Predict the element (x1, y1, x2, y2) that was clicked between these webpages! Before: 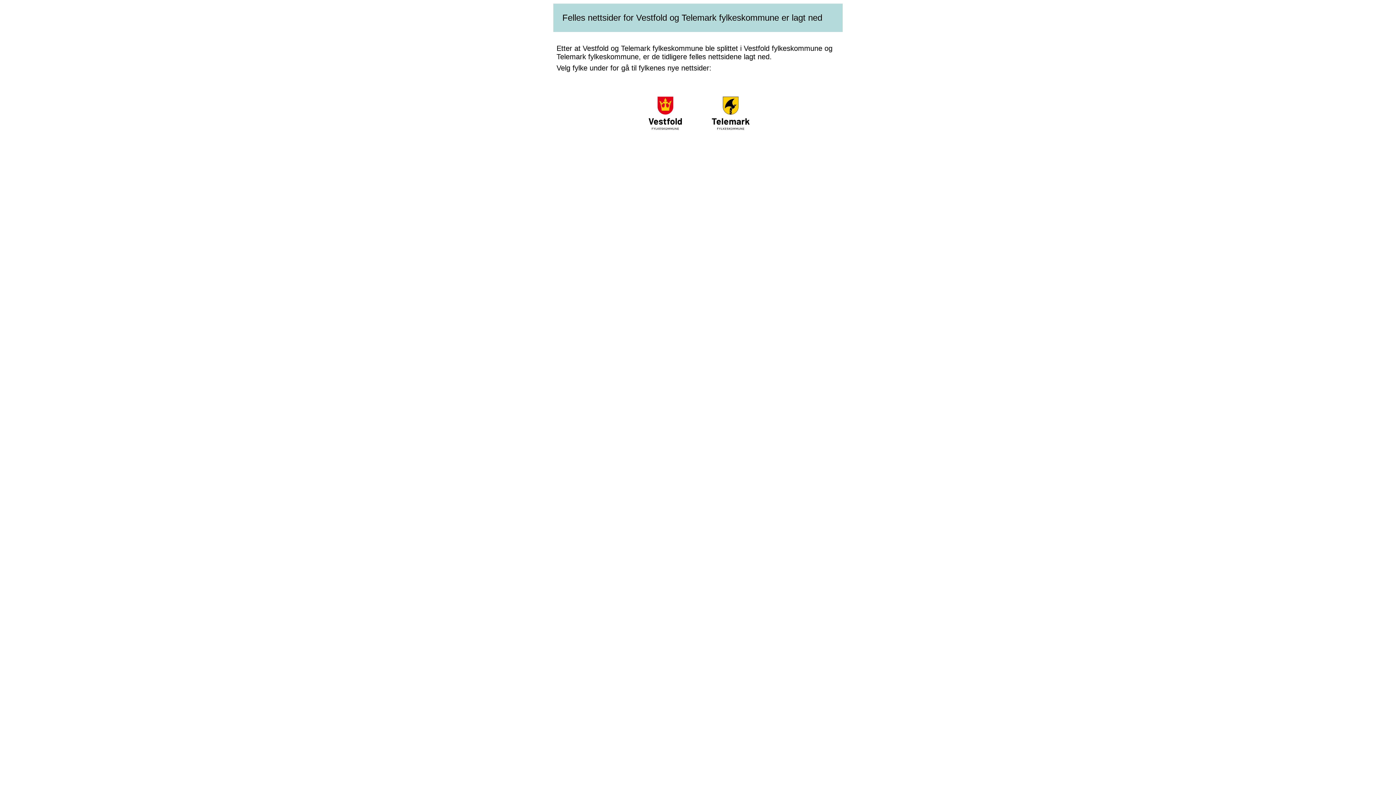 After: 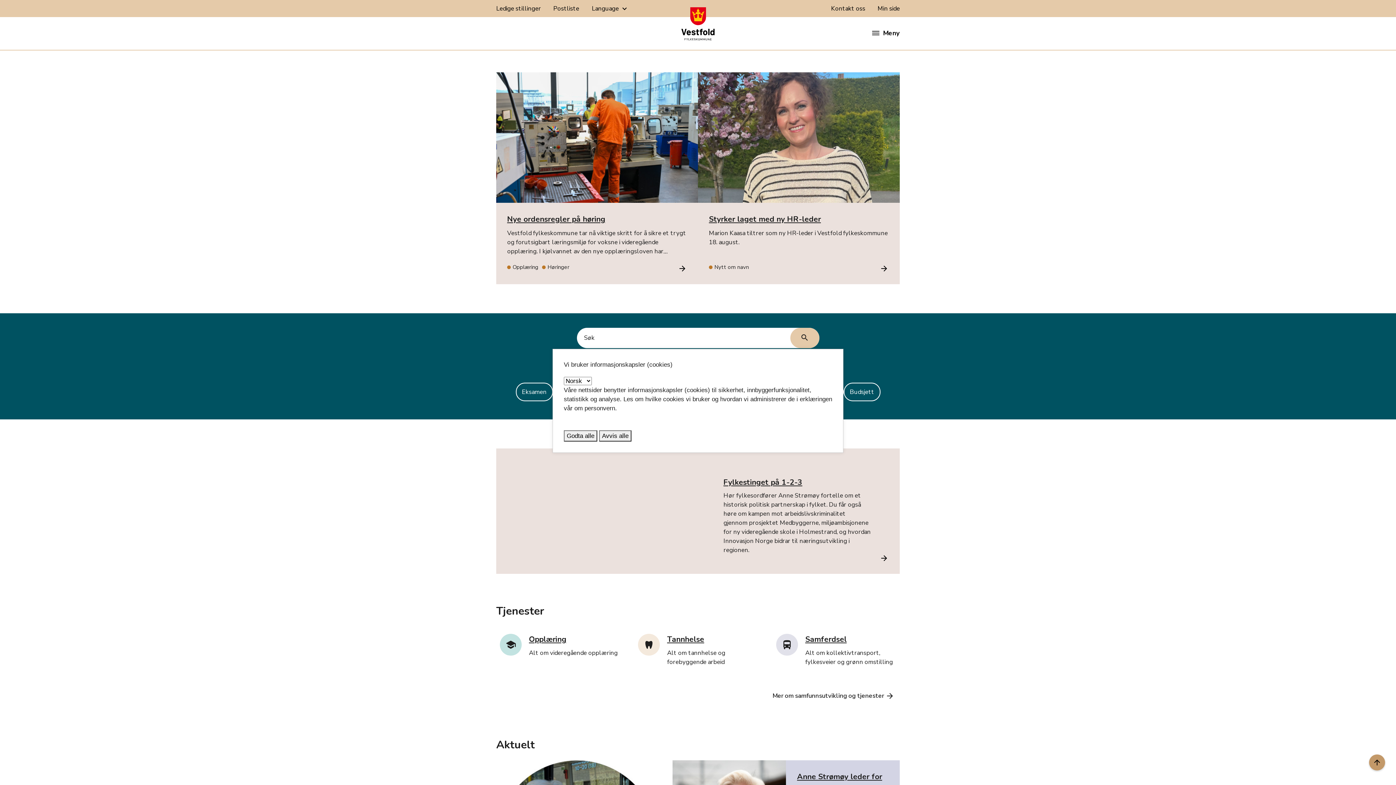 Action: bbox: (633, 128, 697, 134)